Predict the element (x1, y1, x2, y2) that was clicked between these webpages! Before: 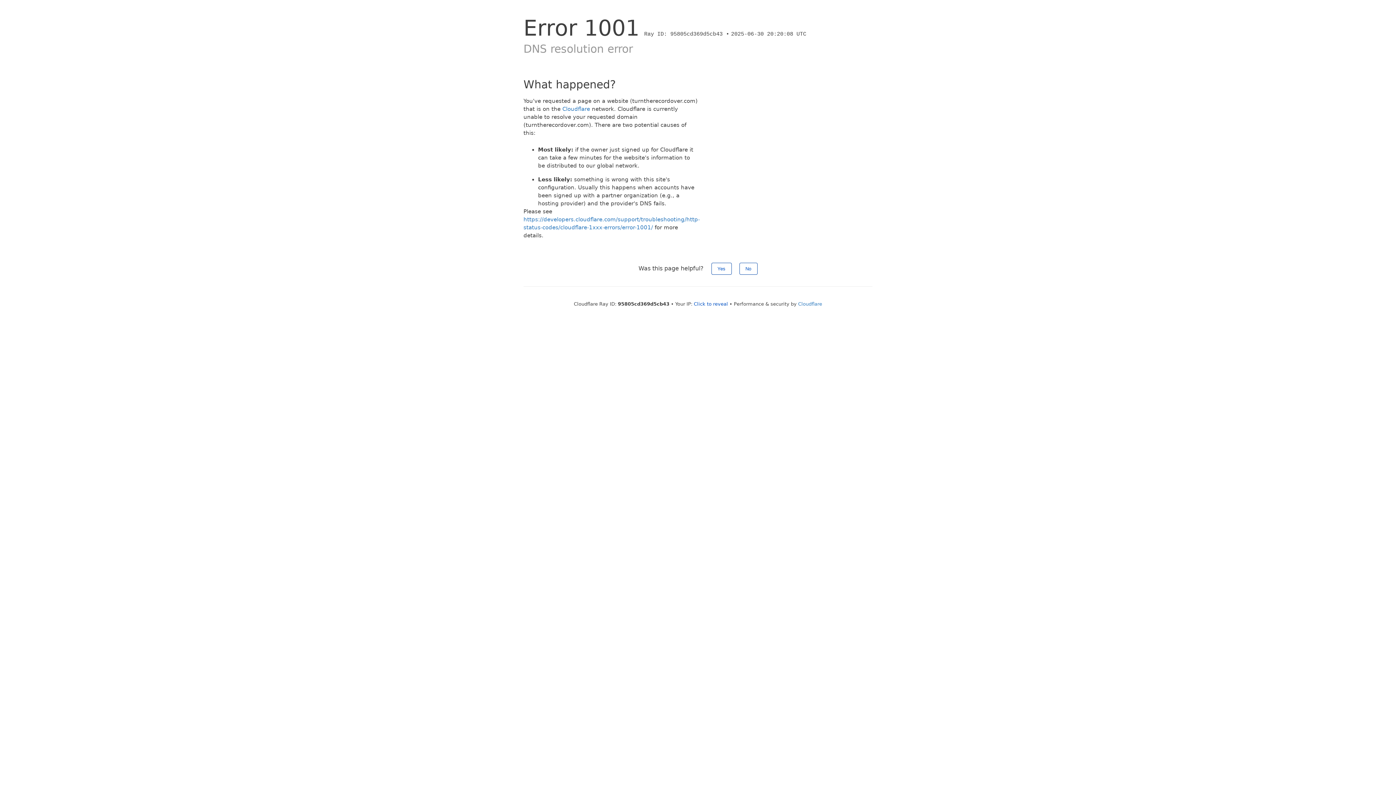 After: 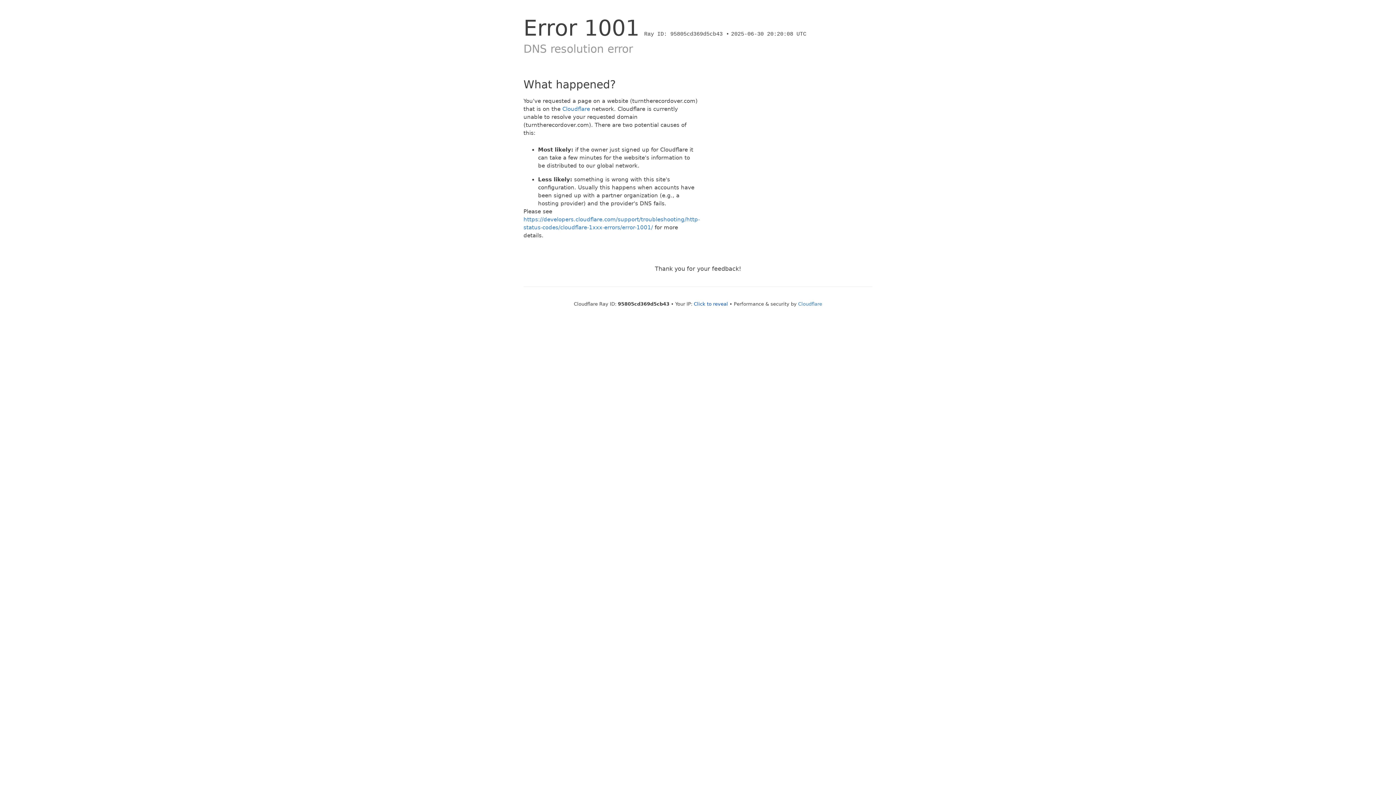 Action: label: No bbox: (739, 262, 757, 274)